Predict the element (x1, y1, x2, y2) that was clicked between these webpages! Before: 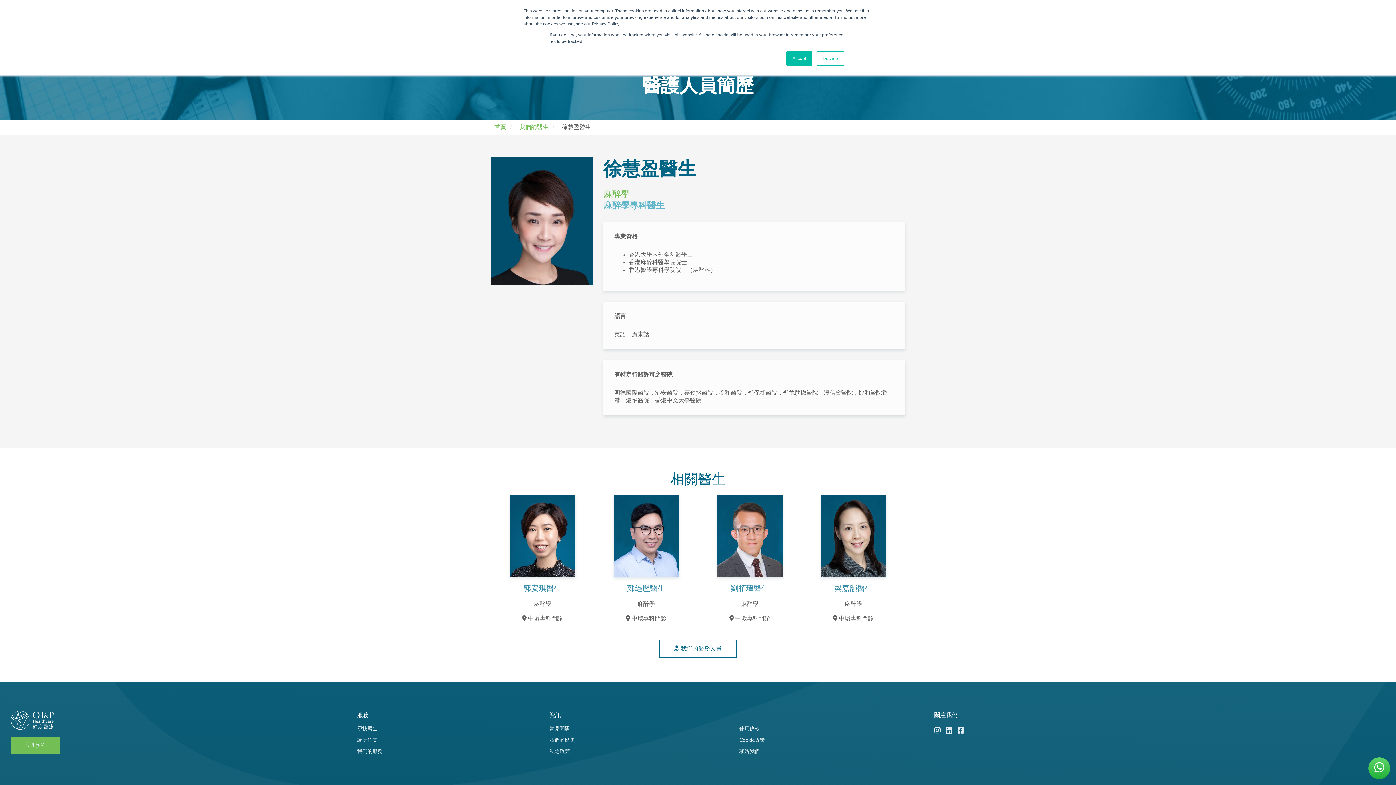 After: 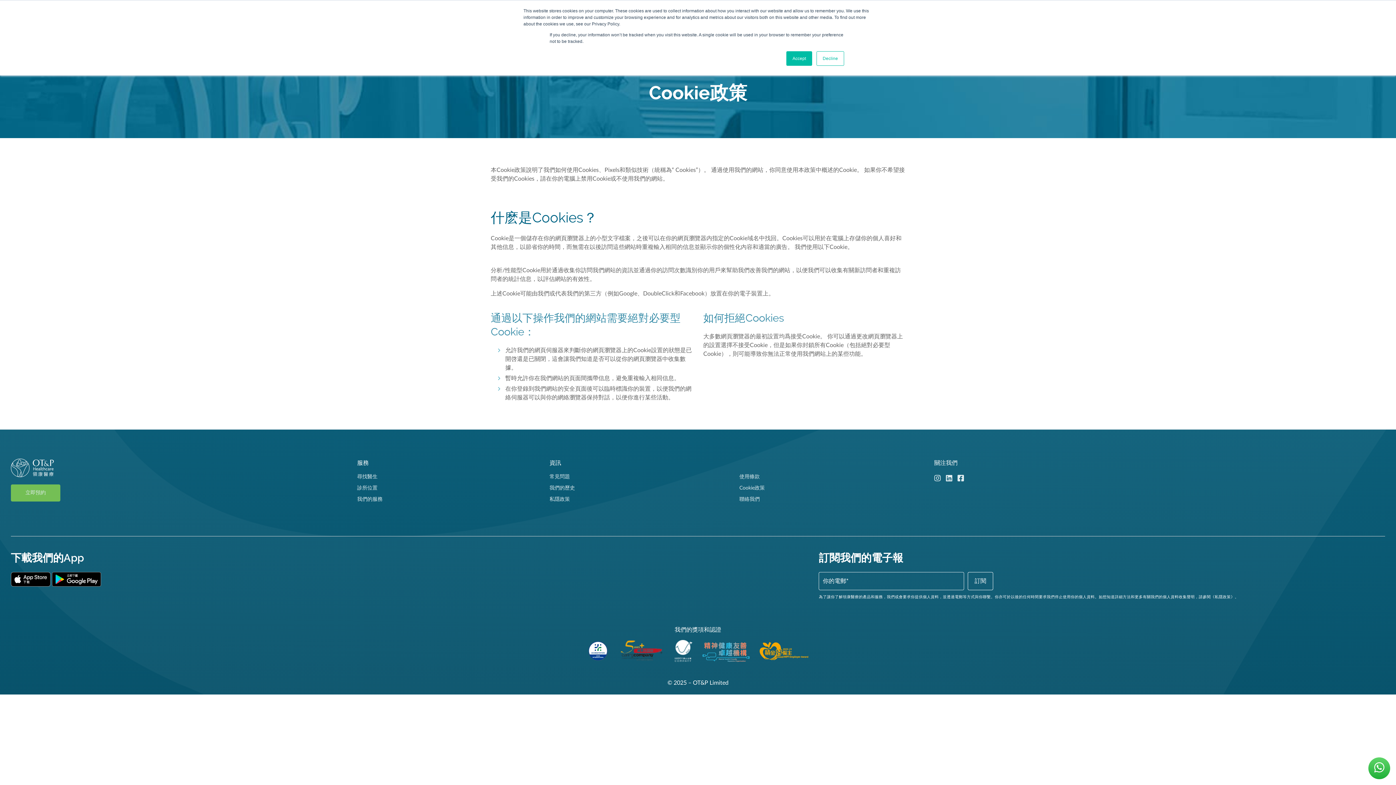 Action: bbox: (739, 737, 923, 744) label: Cookie政策